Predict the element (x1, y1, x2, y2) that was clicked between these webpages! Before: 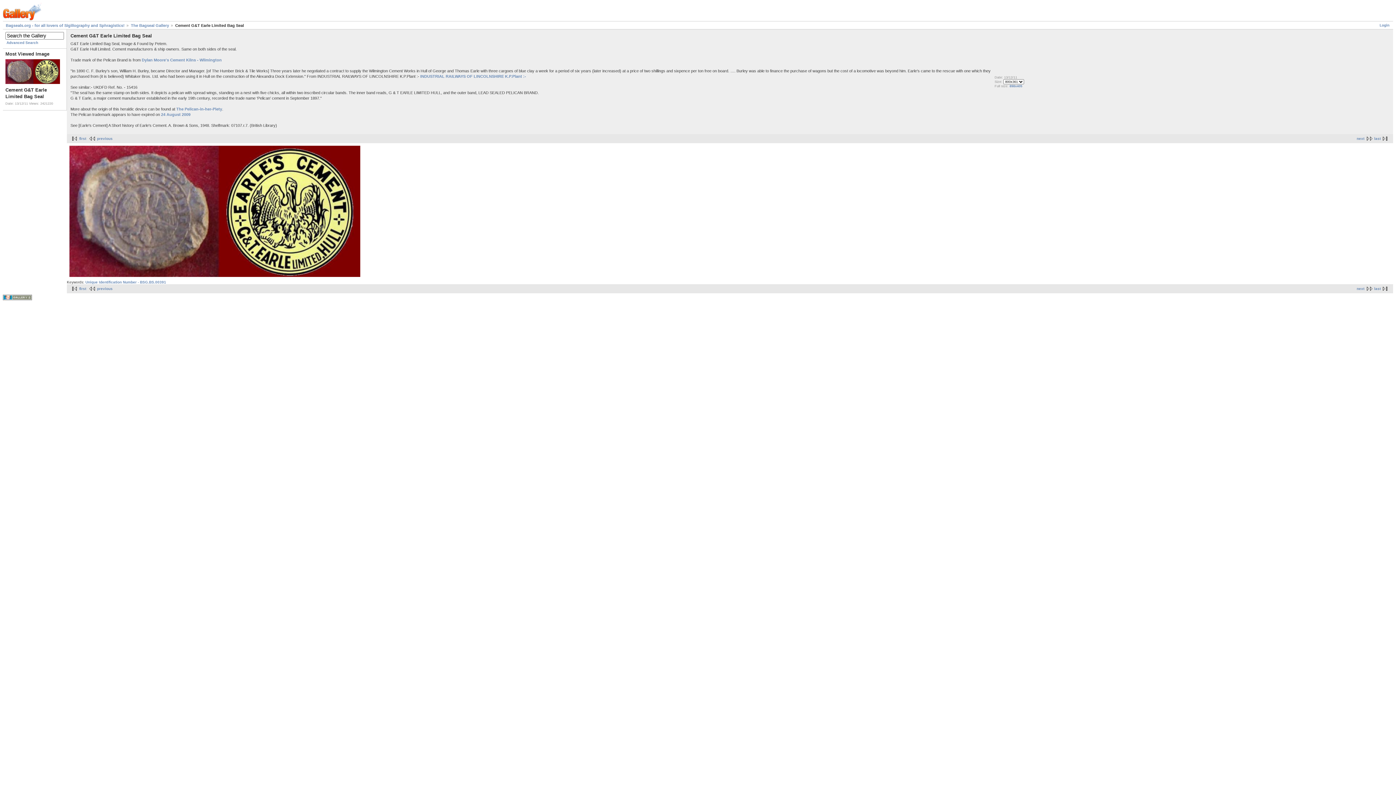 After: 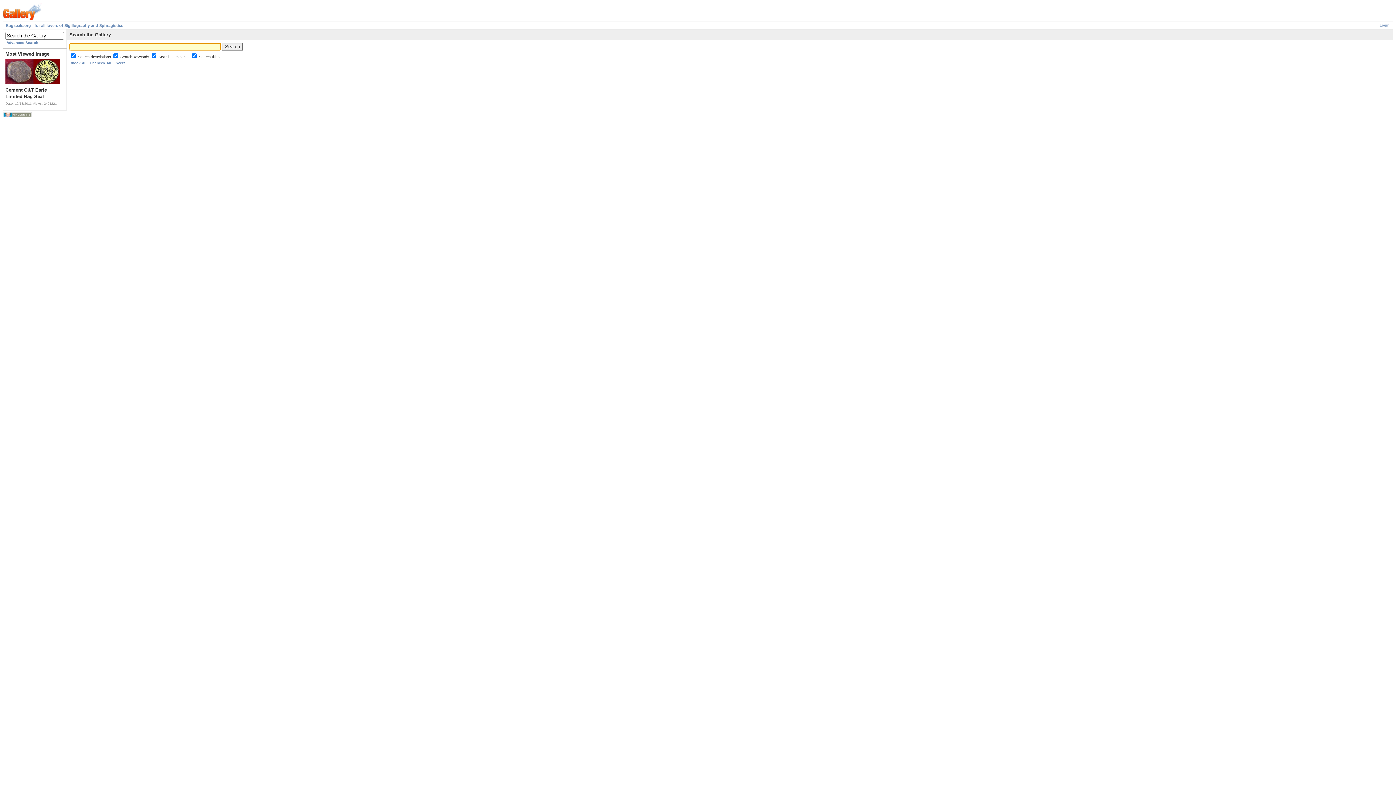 Action: label: Advanced Search bbox: (5, 39, 64, 45)